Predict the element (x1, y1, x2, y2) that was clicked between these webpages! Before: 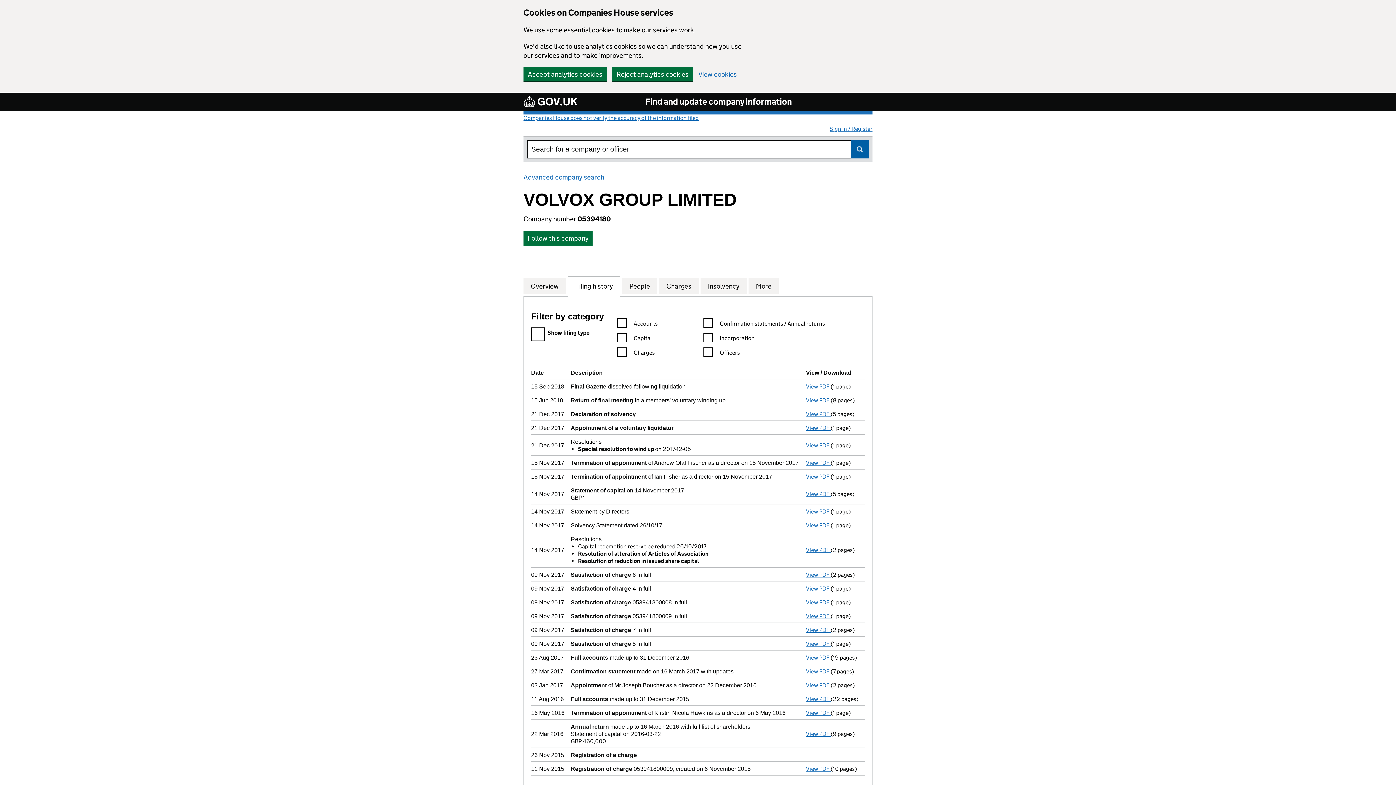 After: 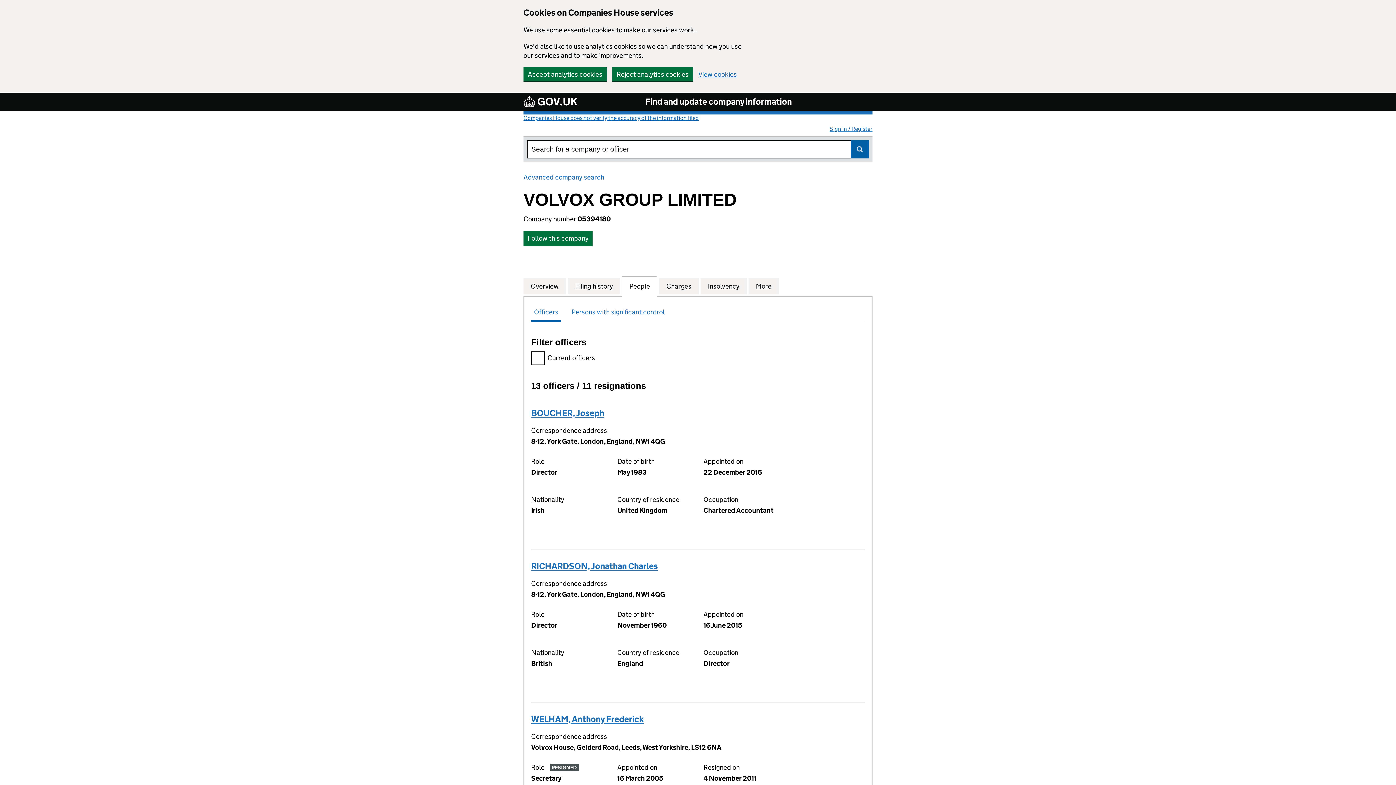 Action: label: People
for VOLVOX GROUP LIMITED (05394180) bbox: (629, 281, 650, 290)